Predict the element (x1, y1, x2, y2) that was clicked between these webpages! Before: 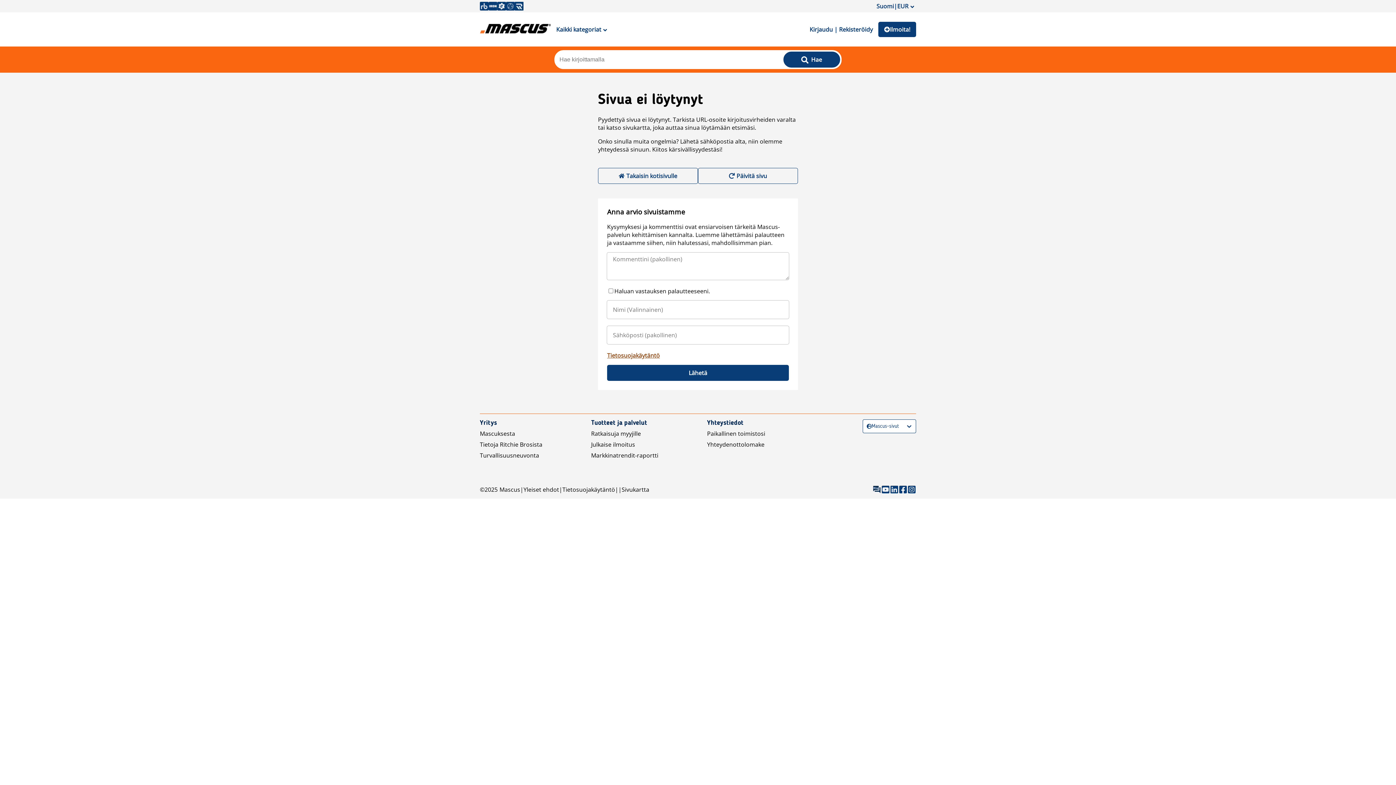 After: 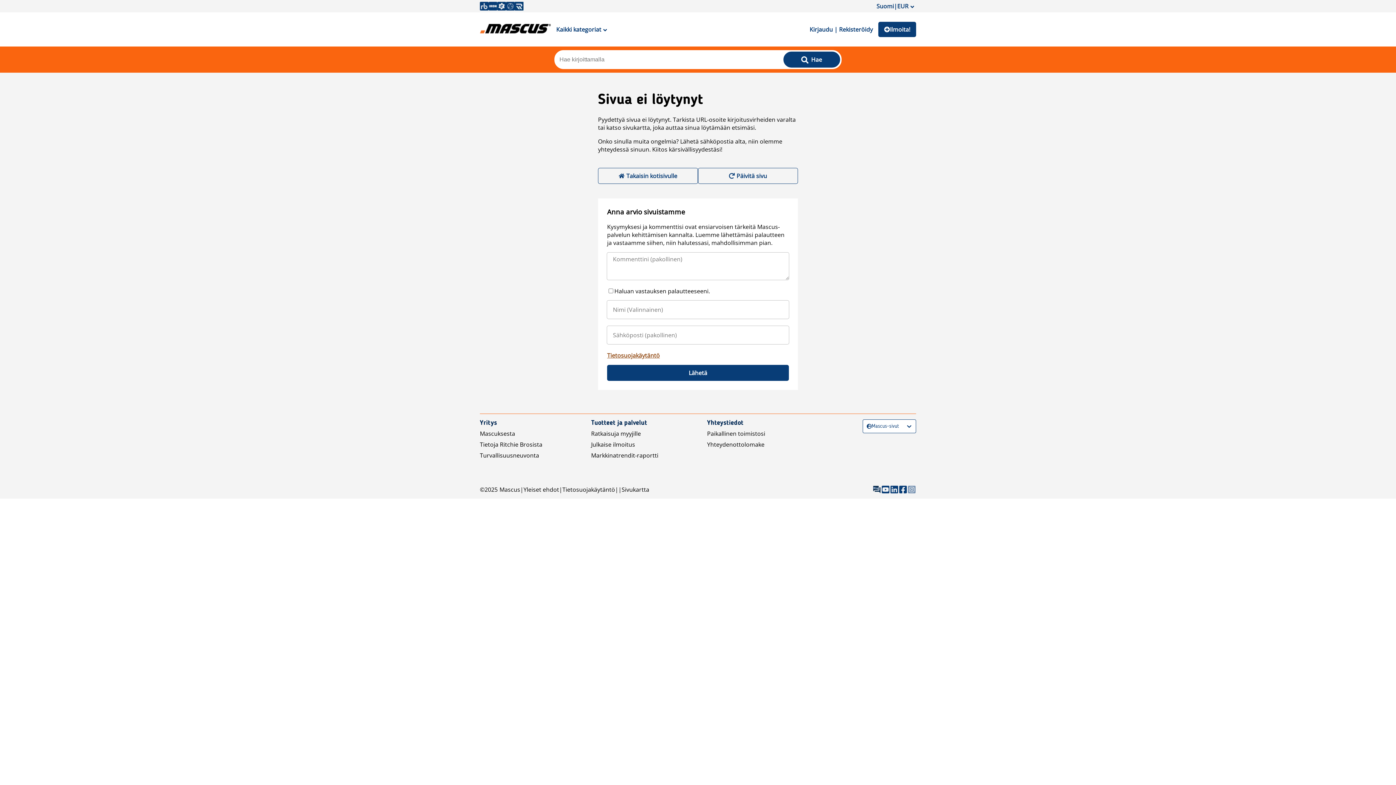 Action: bbox: (907, 485, 916, 494)